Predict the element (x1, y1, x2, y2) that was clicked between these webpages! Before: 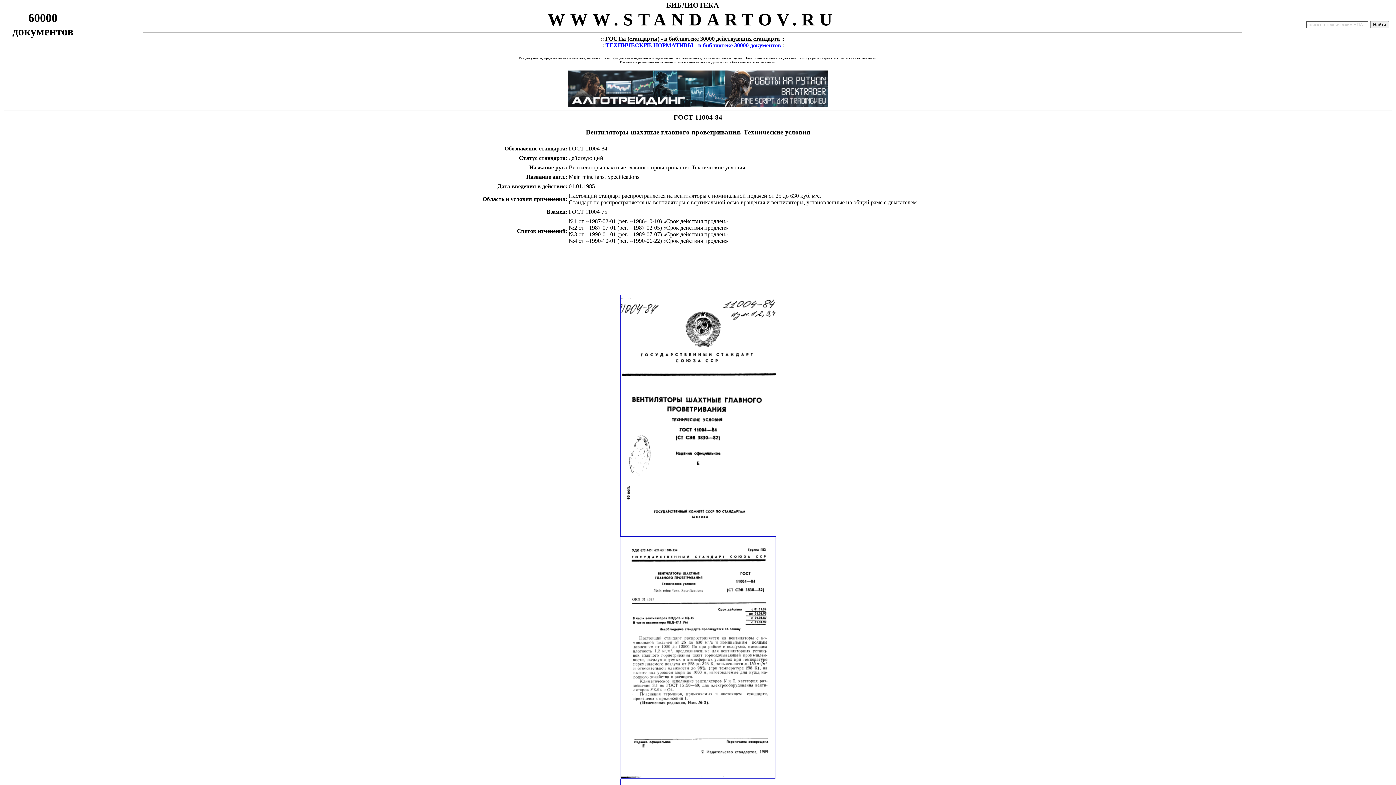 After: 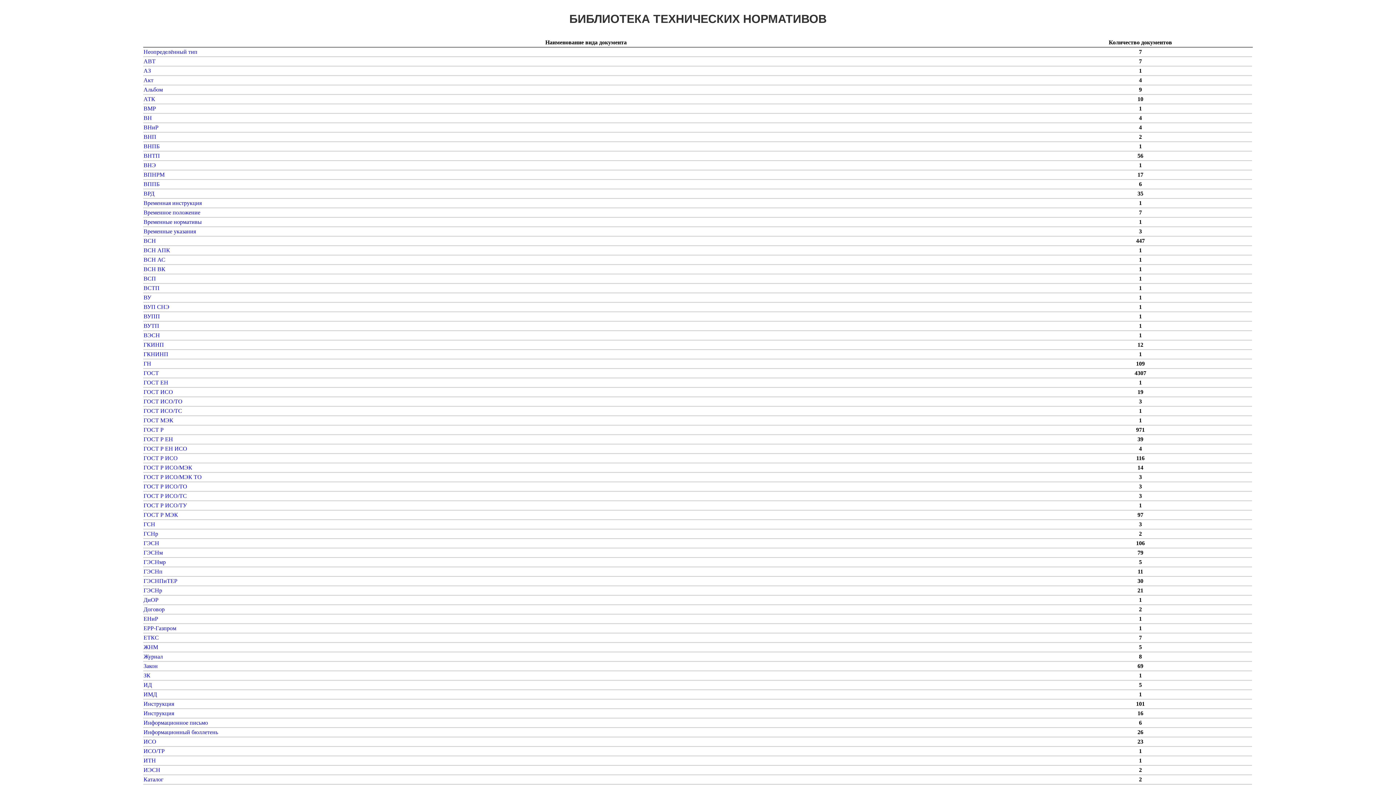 Action: label: ТЕХНИЧЕСКИЕ НОРМАТИВЫ - в библиотеке 30000 документов bbox: (605, 42, 781, 48)